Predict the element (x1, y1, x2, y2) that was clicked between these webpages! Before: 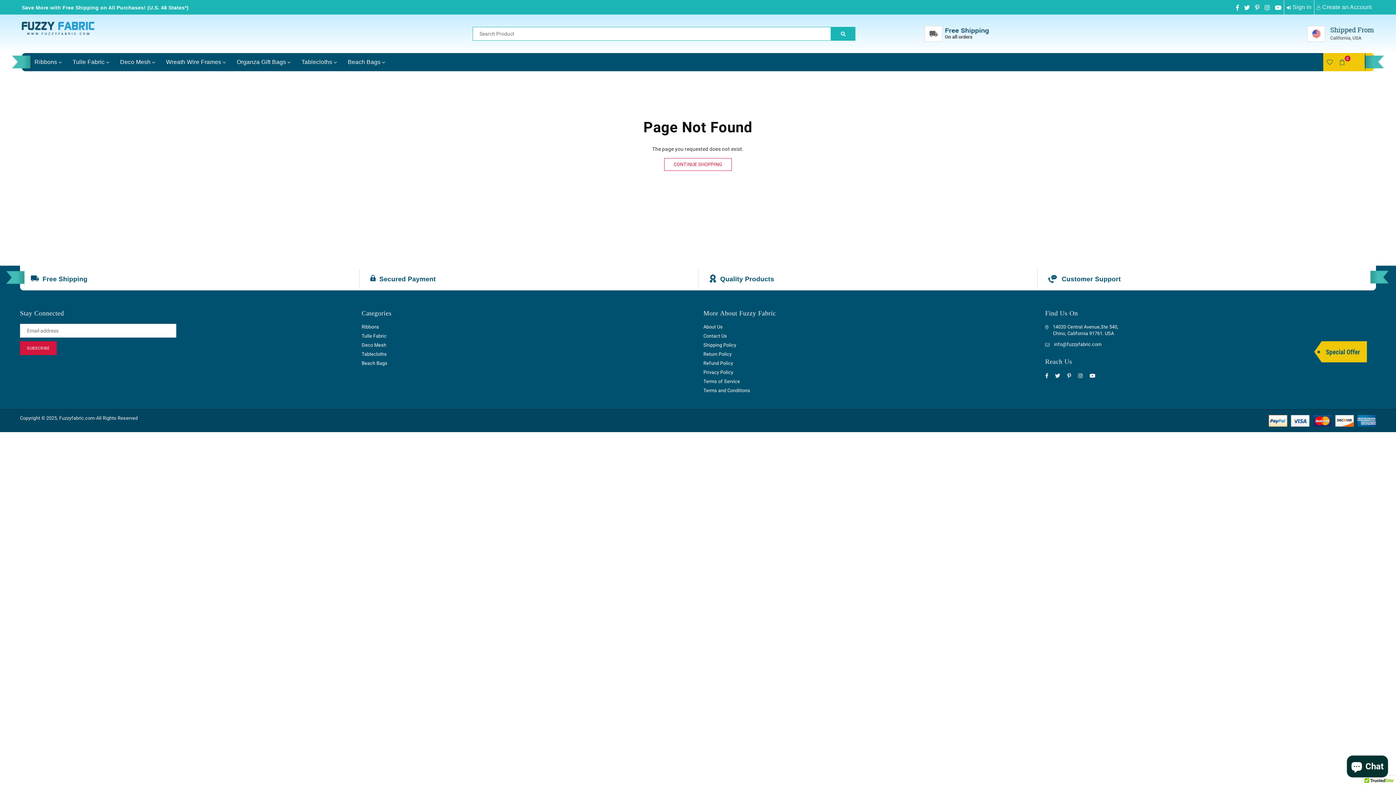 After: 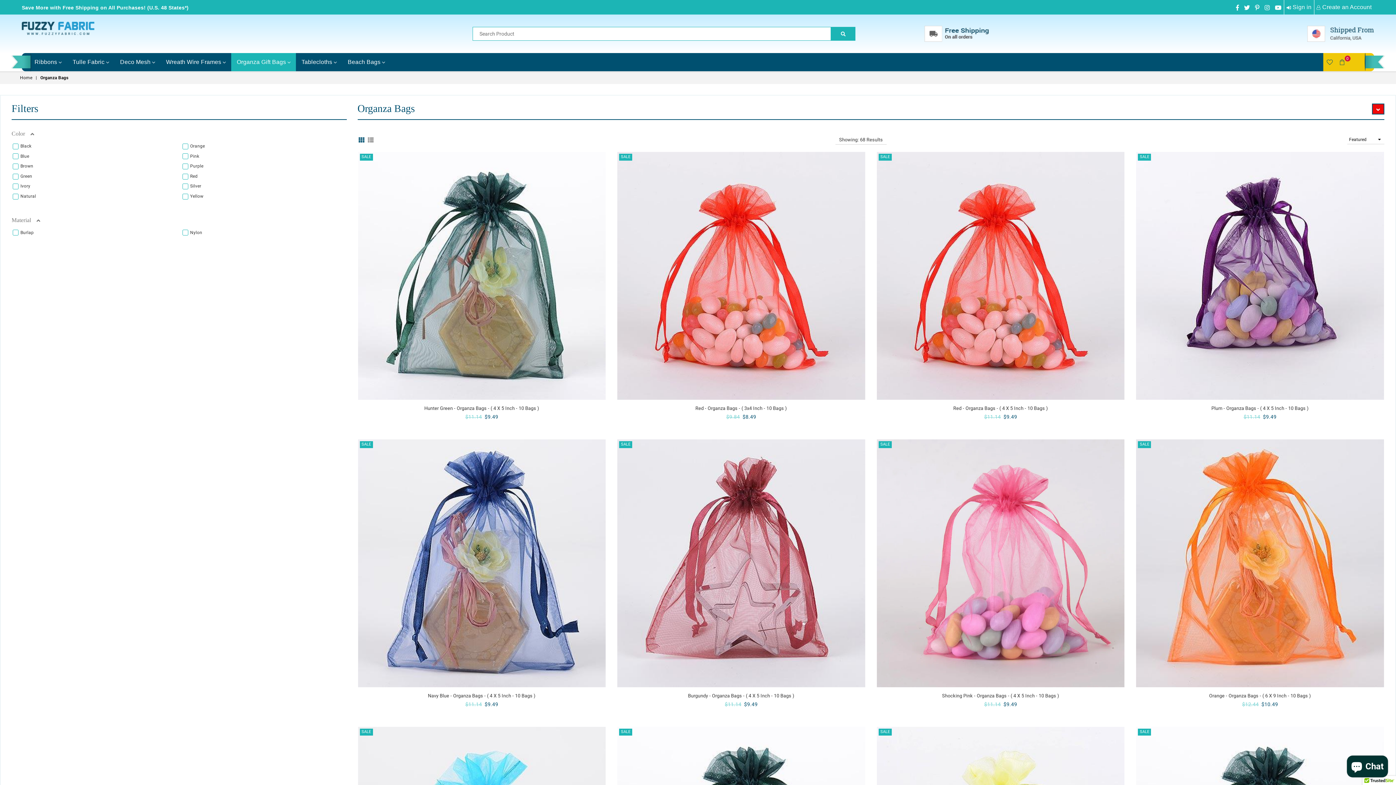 Action: bbox: (231, 53, 296, 71) label: Organza Gift Bags 